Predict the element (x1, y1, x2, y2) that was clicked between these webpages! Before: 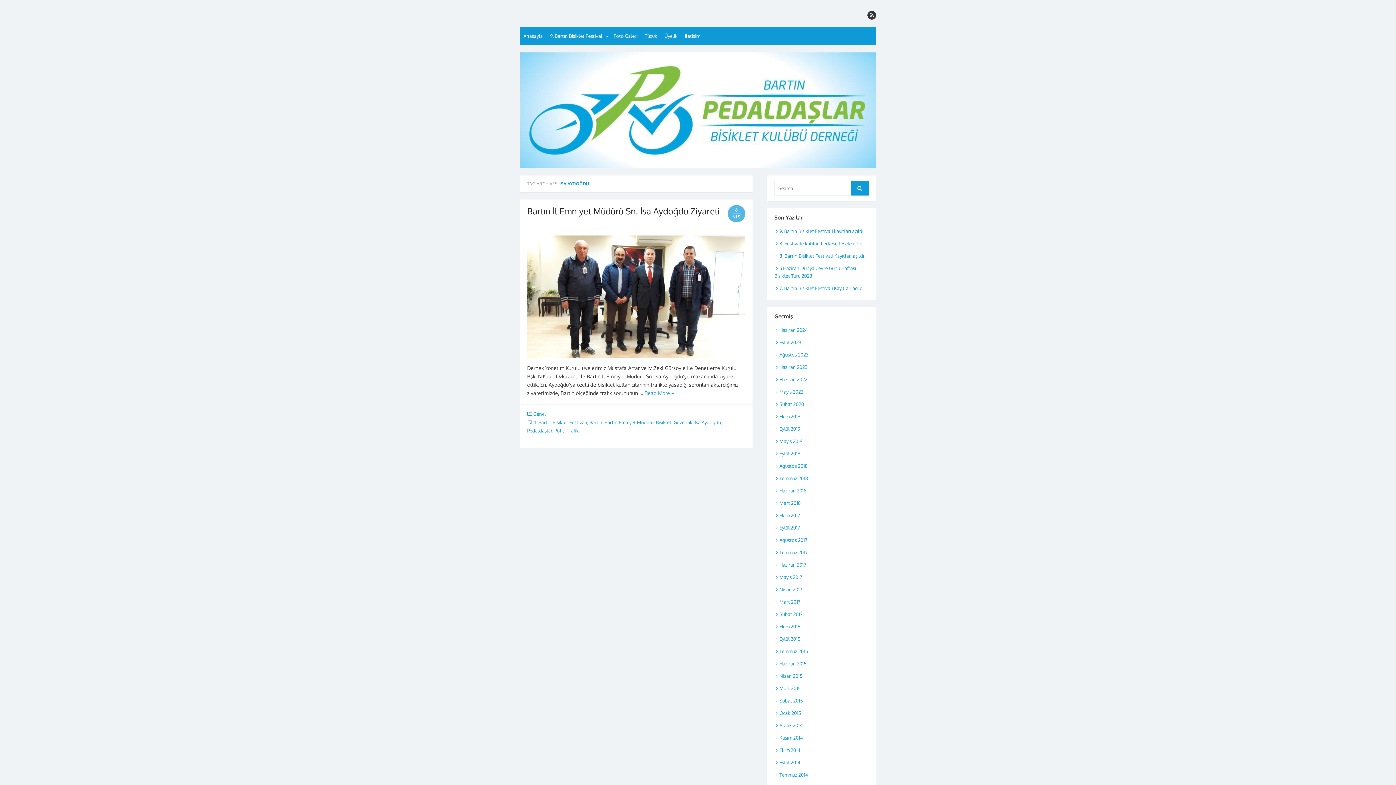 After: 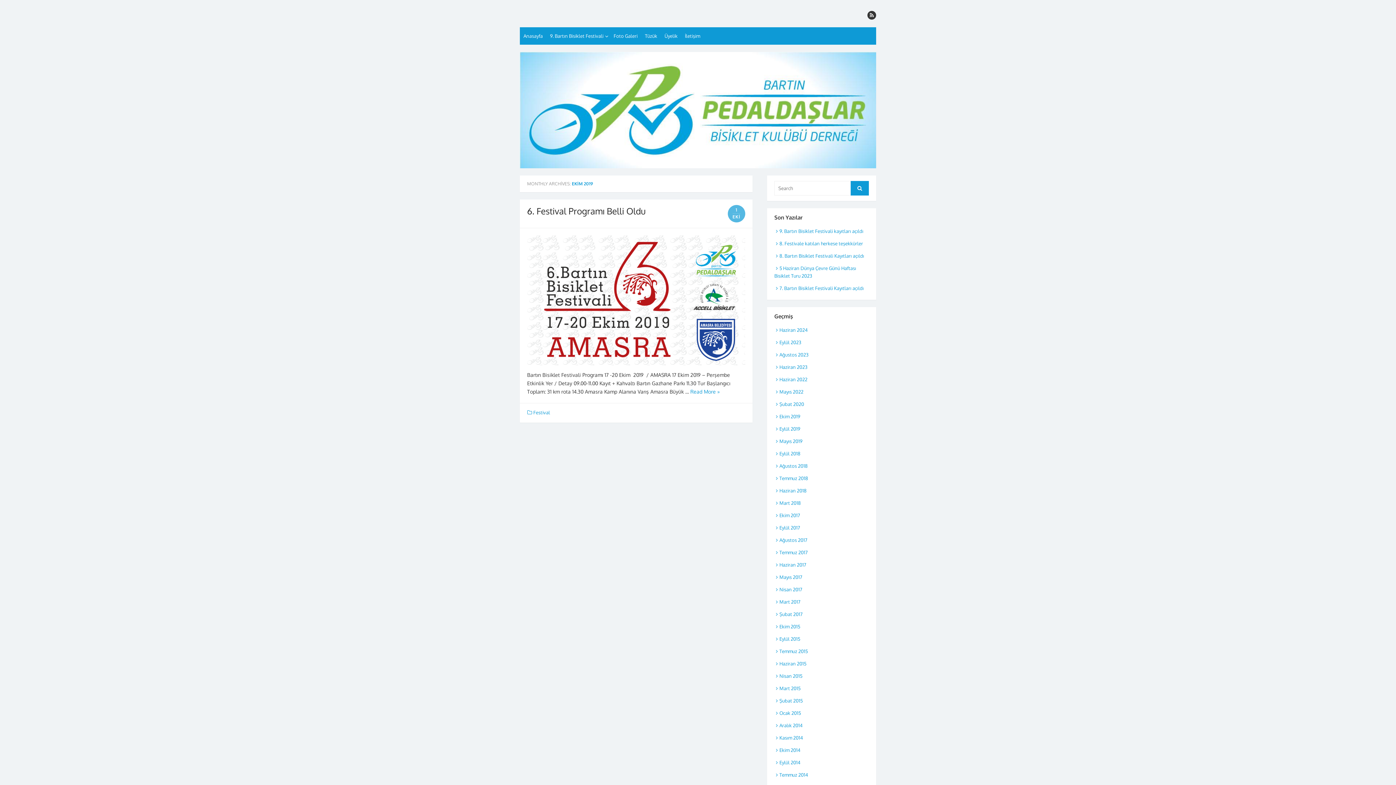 Action: bbox: (774, 413, 800, 419) label: Ekim 2019